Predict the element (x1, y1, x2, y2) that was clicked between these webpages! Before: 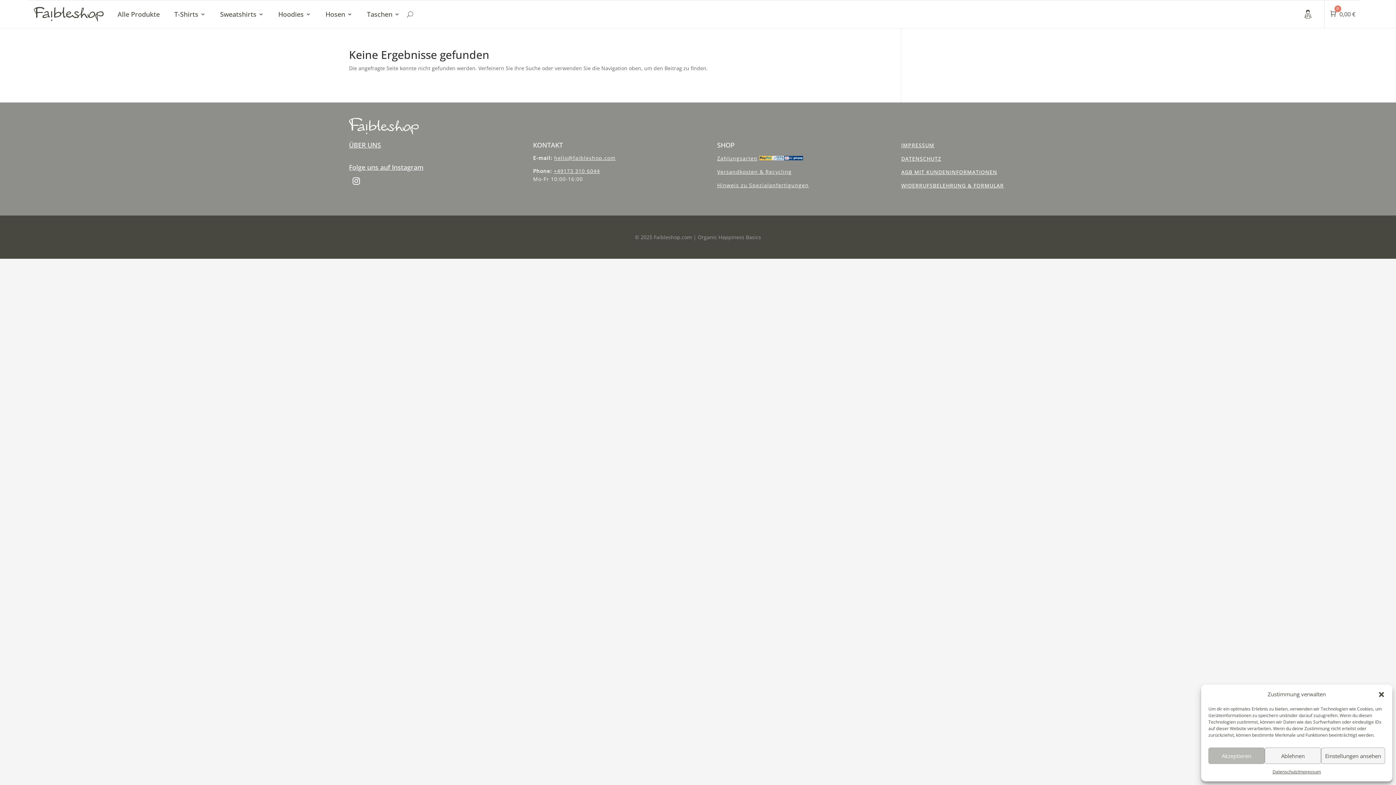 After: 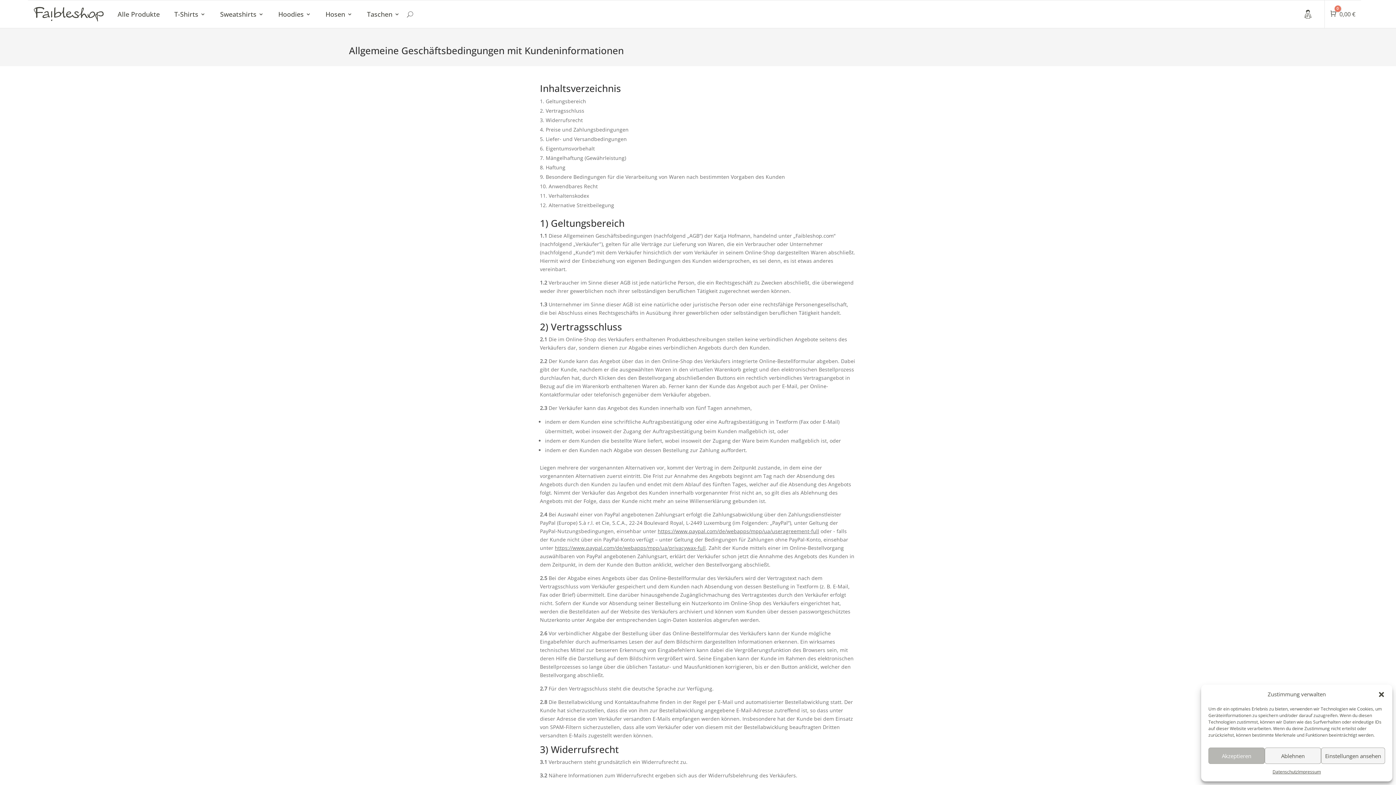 Action: bbox: (901, 168, 997, 175) label: AGB MIT KUNDENINFORMATIONEN